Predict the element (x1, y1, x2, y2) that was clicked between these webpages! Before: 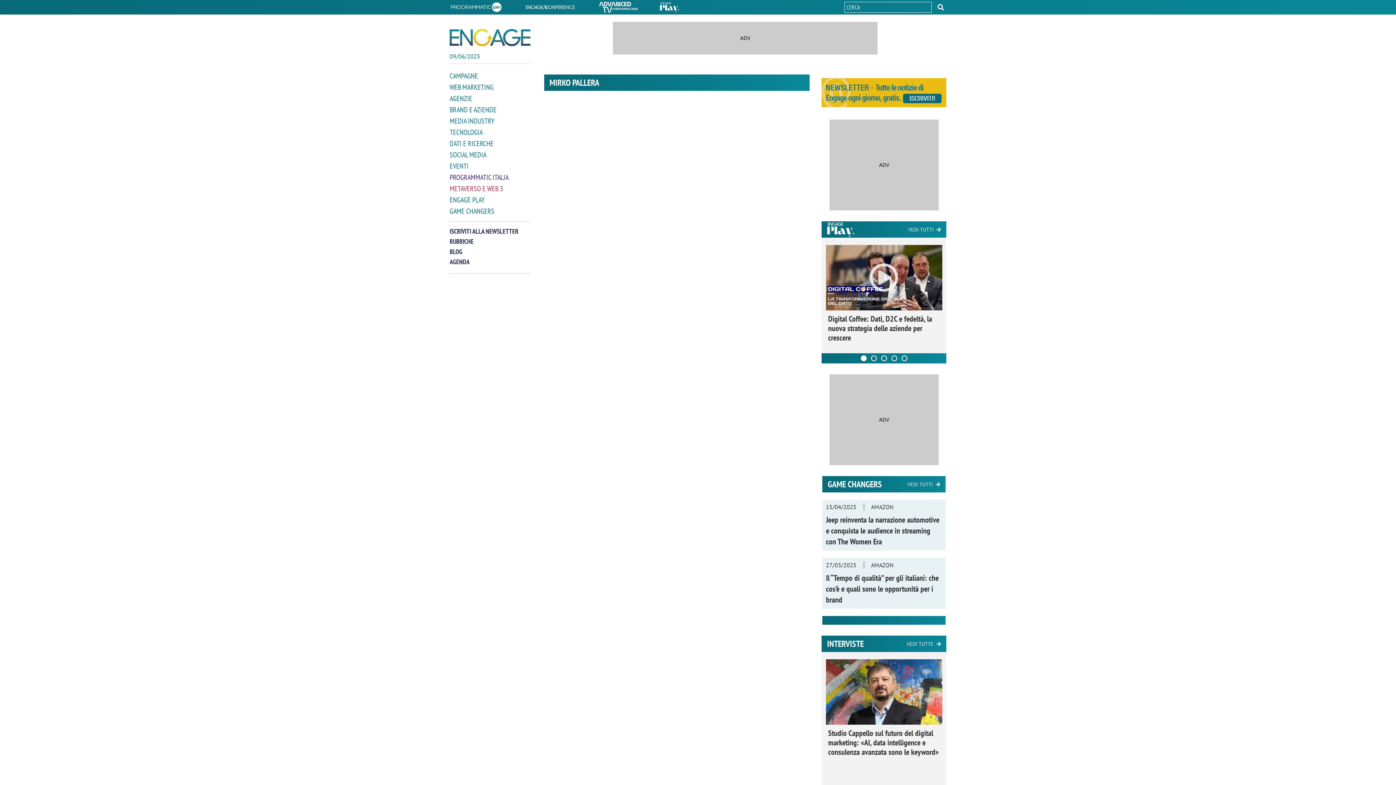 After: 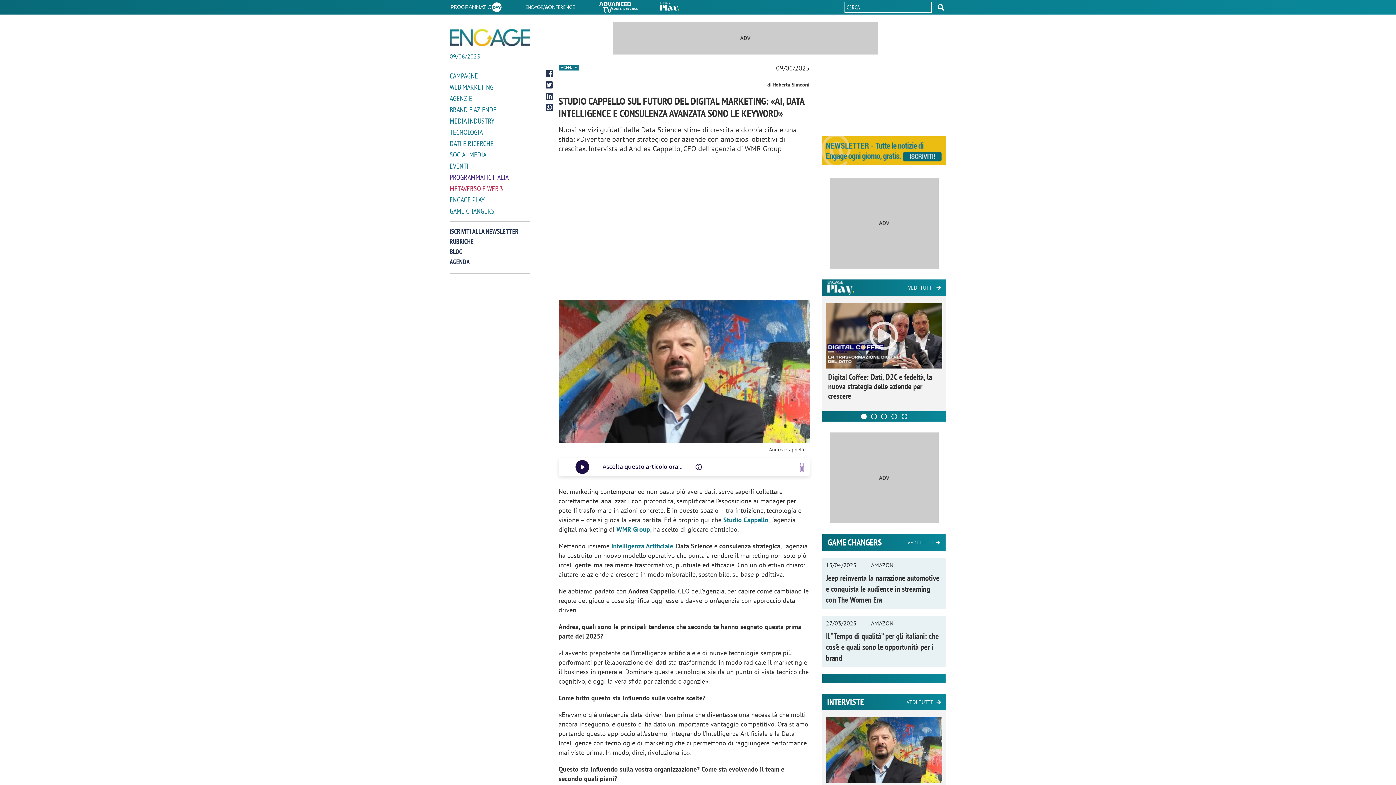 Action: bbox: (824, 659, 943, 725)